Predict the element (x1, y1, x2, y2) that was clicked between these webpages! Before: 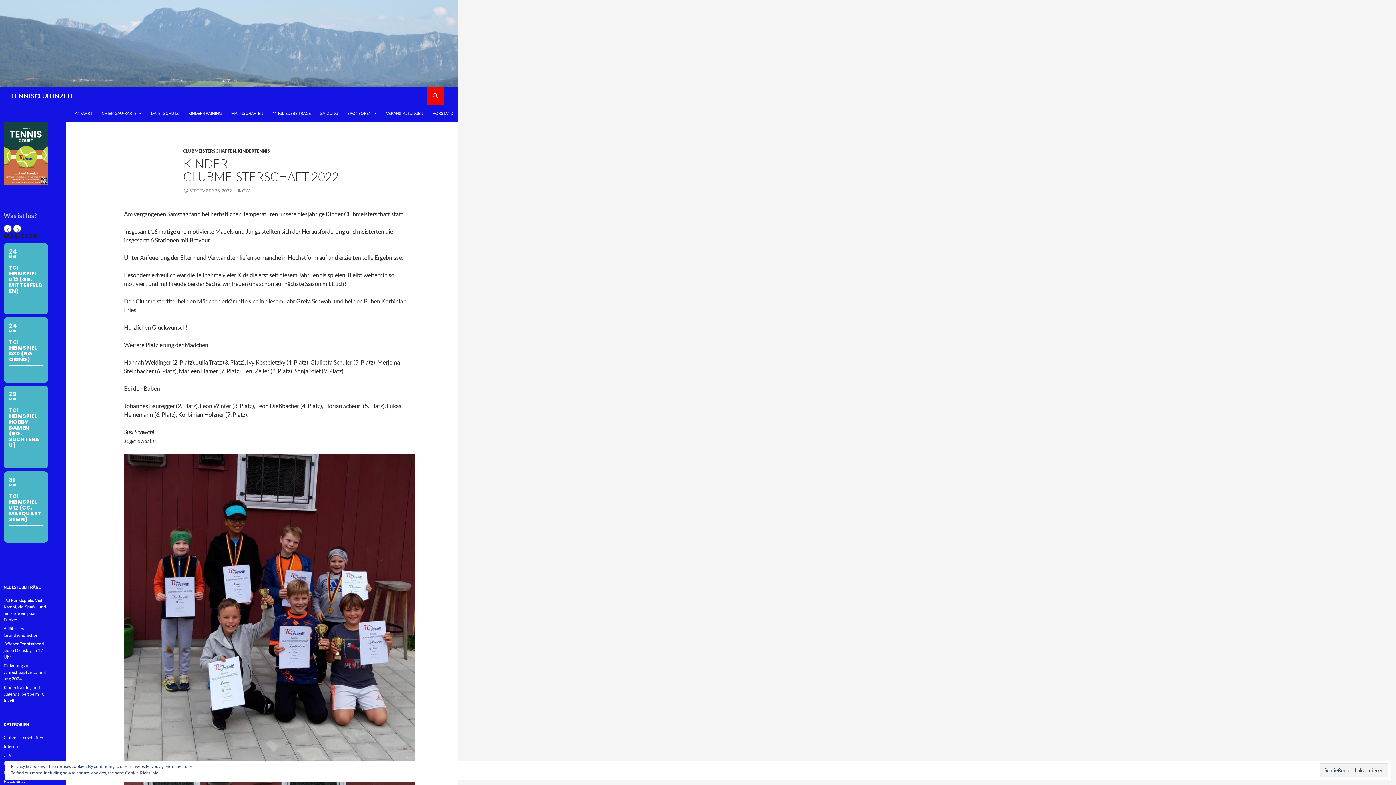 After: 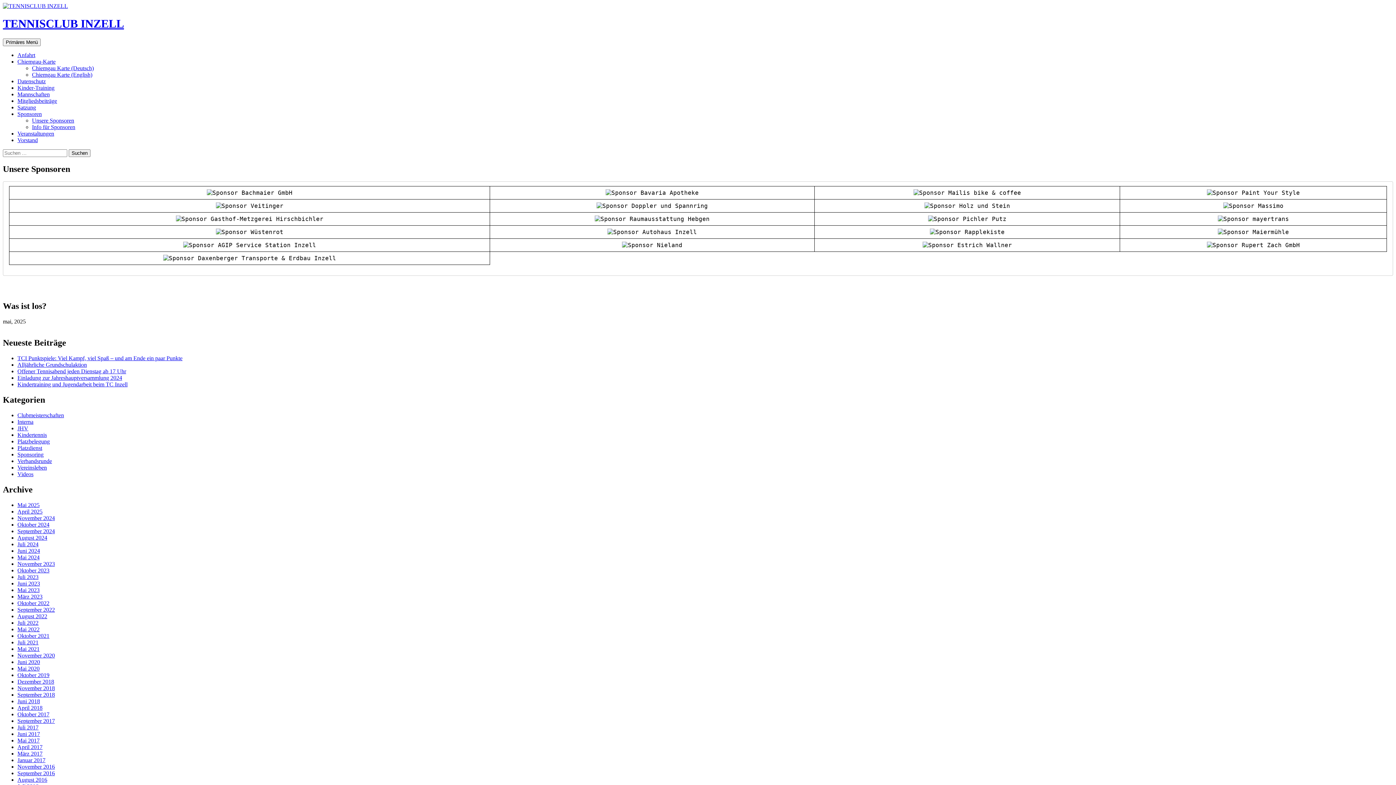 Action: bbox: (343, 104, 381, 122) label: SPONSOREN